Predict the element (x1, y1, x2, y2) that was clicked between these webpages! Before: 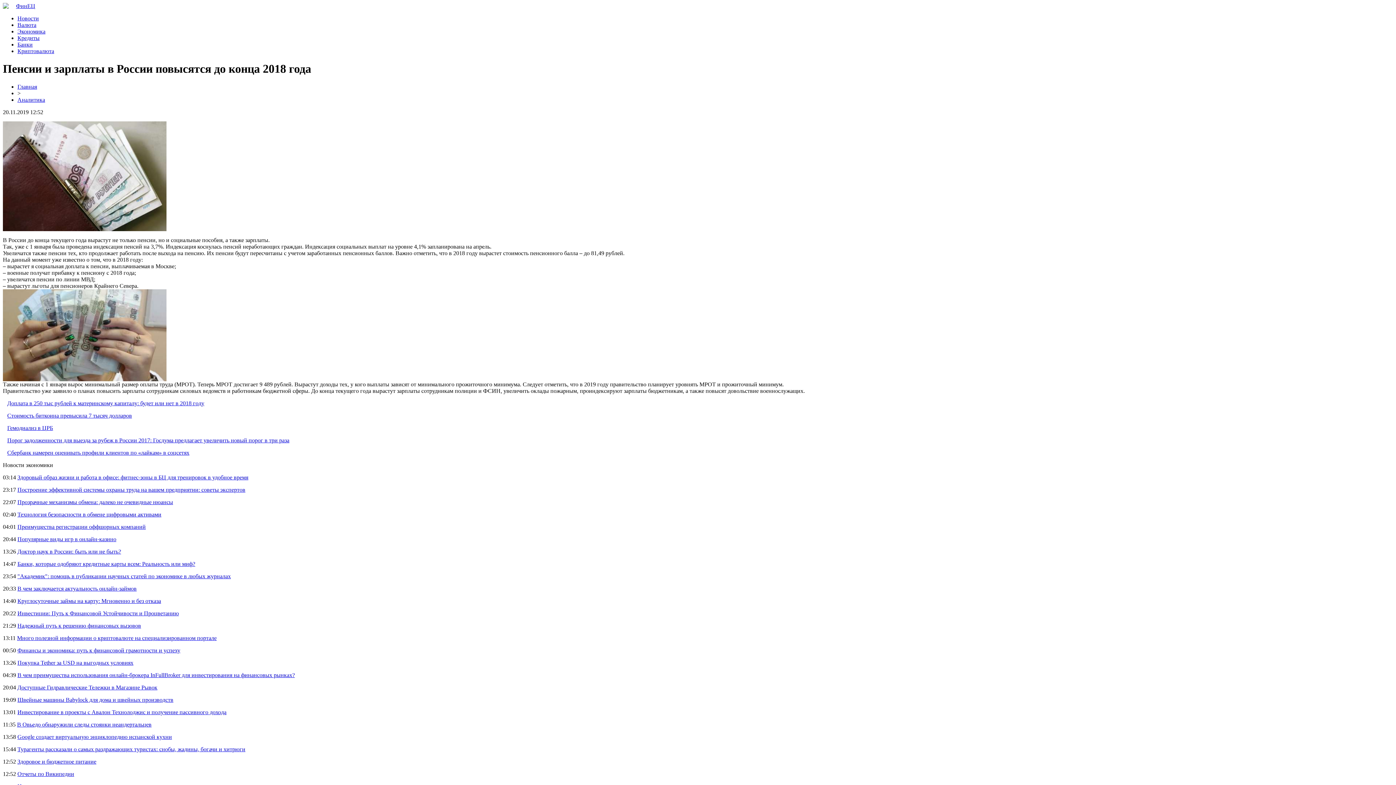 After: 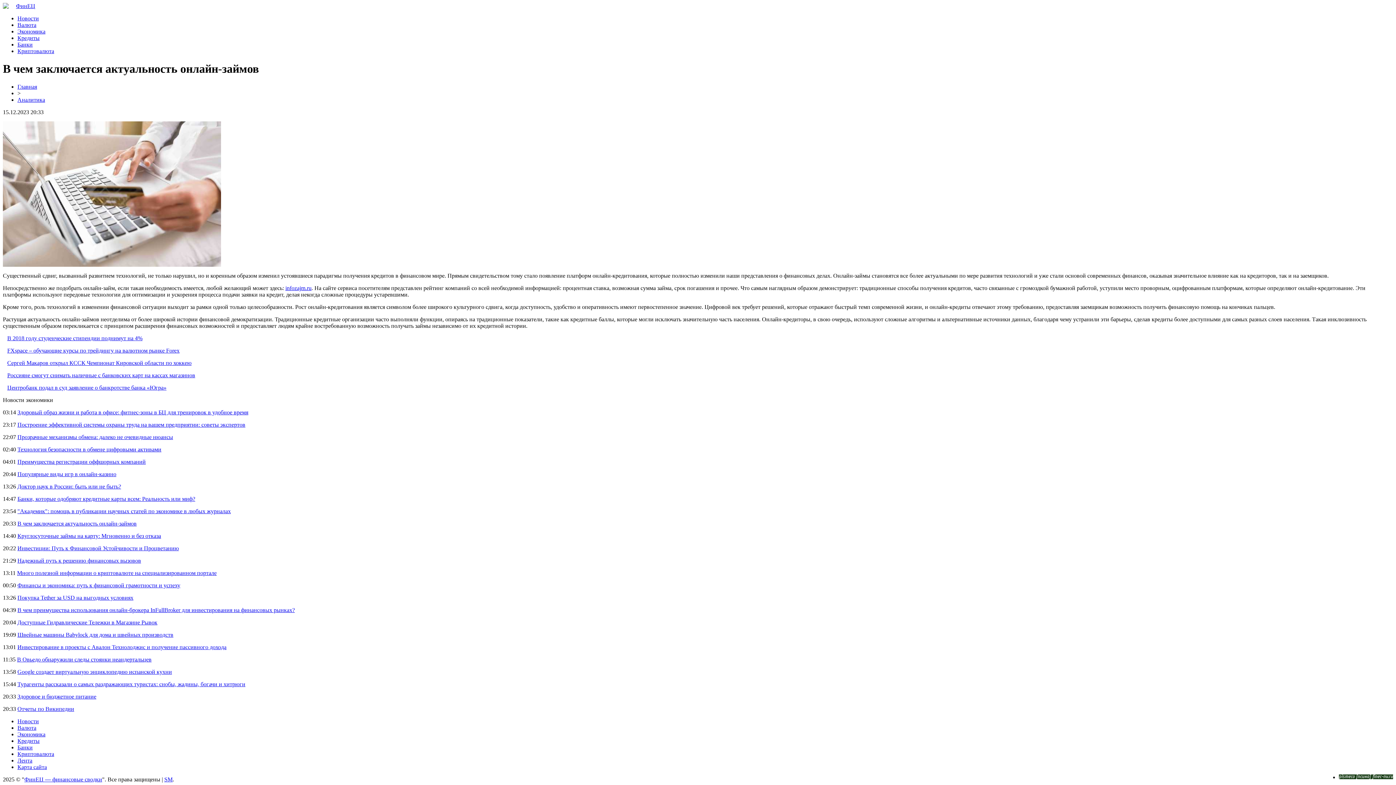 Action: label: В чем заключается актуальность онлайн-займов bbox: (17, 585, 136, 591)